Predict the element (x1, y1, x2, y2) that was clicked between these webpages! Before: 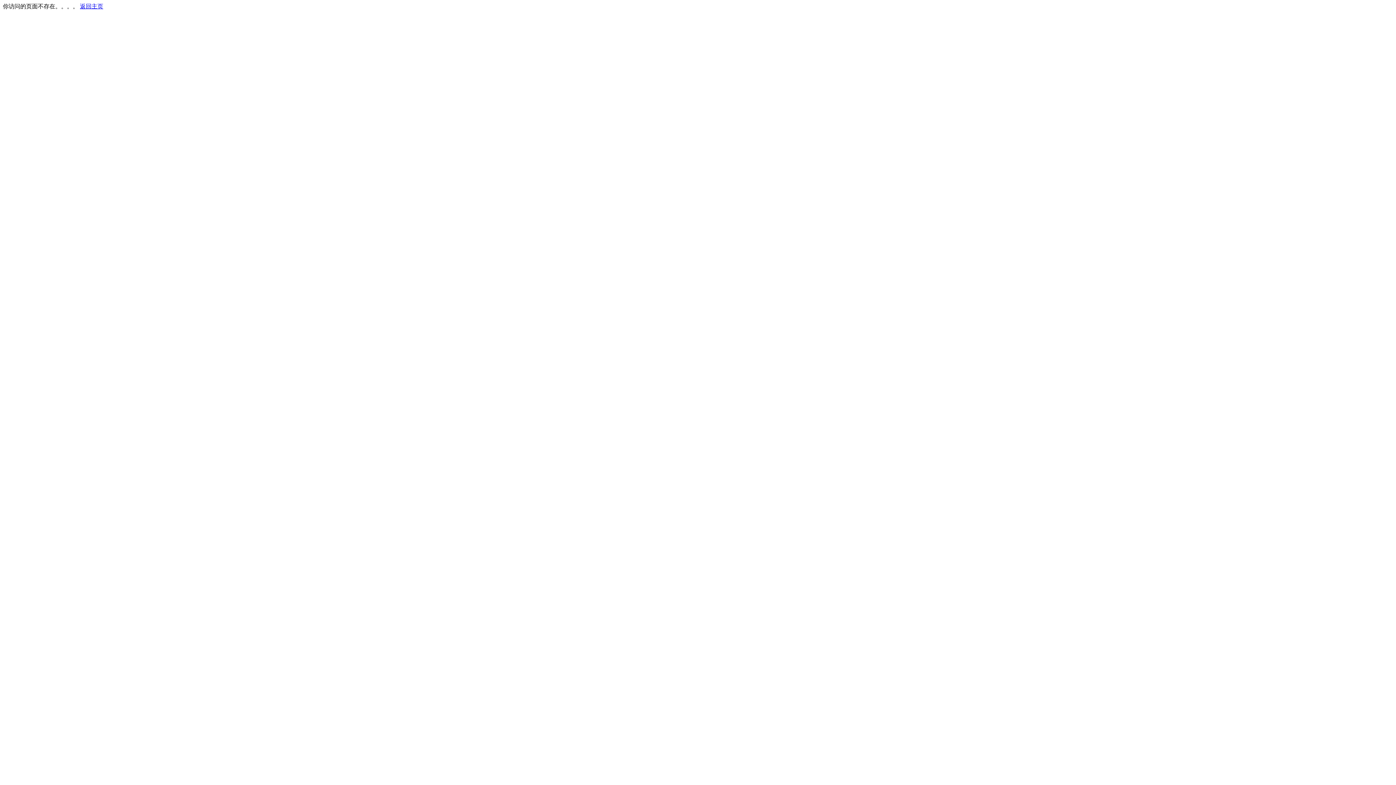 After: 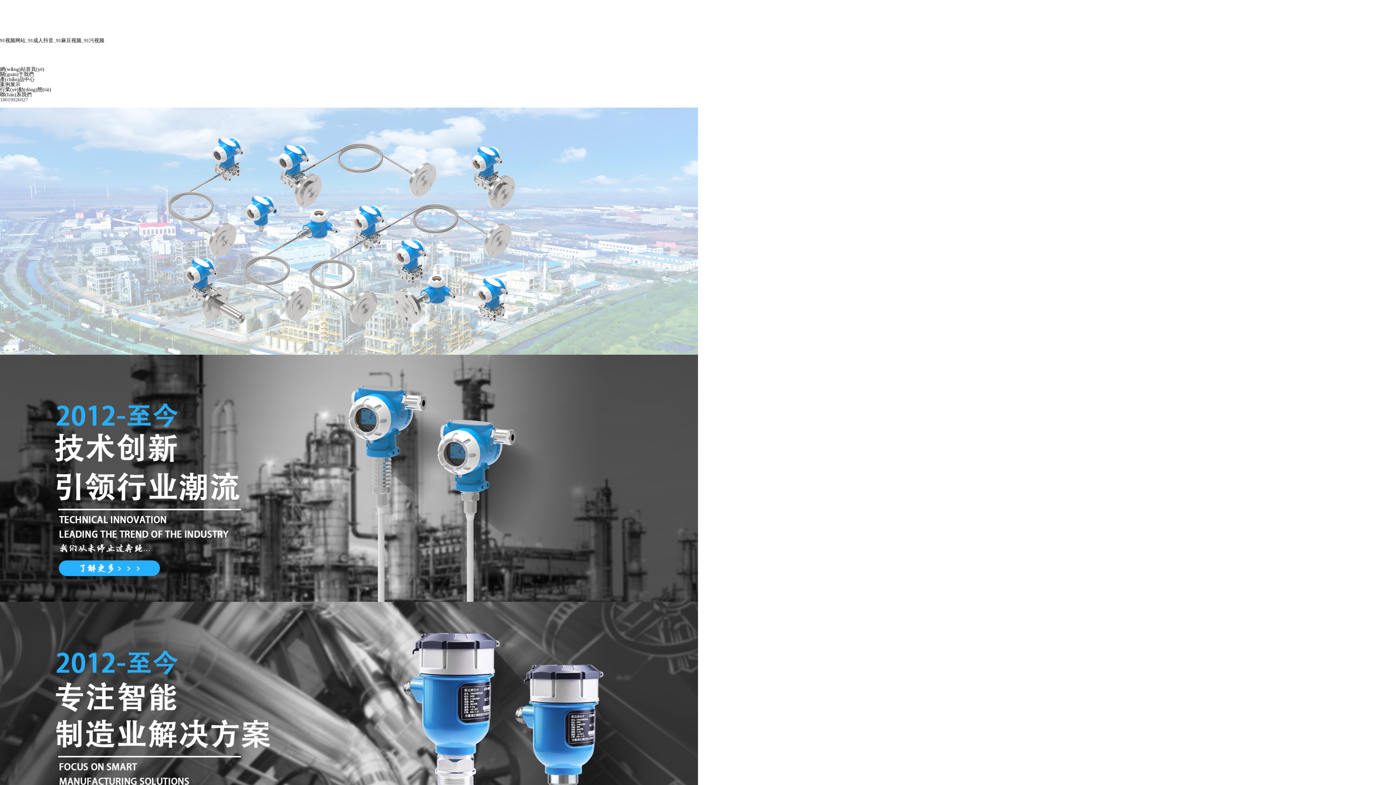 Action: label: 返回主页 bbox: (80, 3, 103, 9)